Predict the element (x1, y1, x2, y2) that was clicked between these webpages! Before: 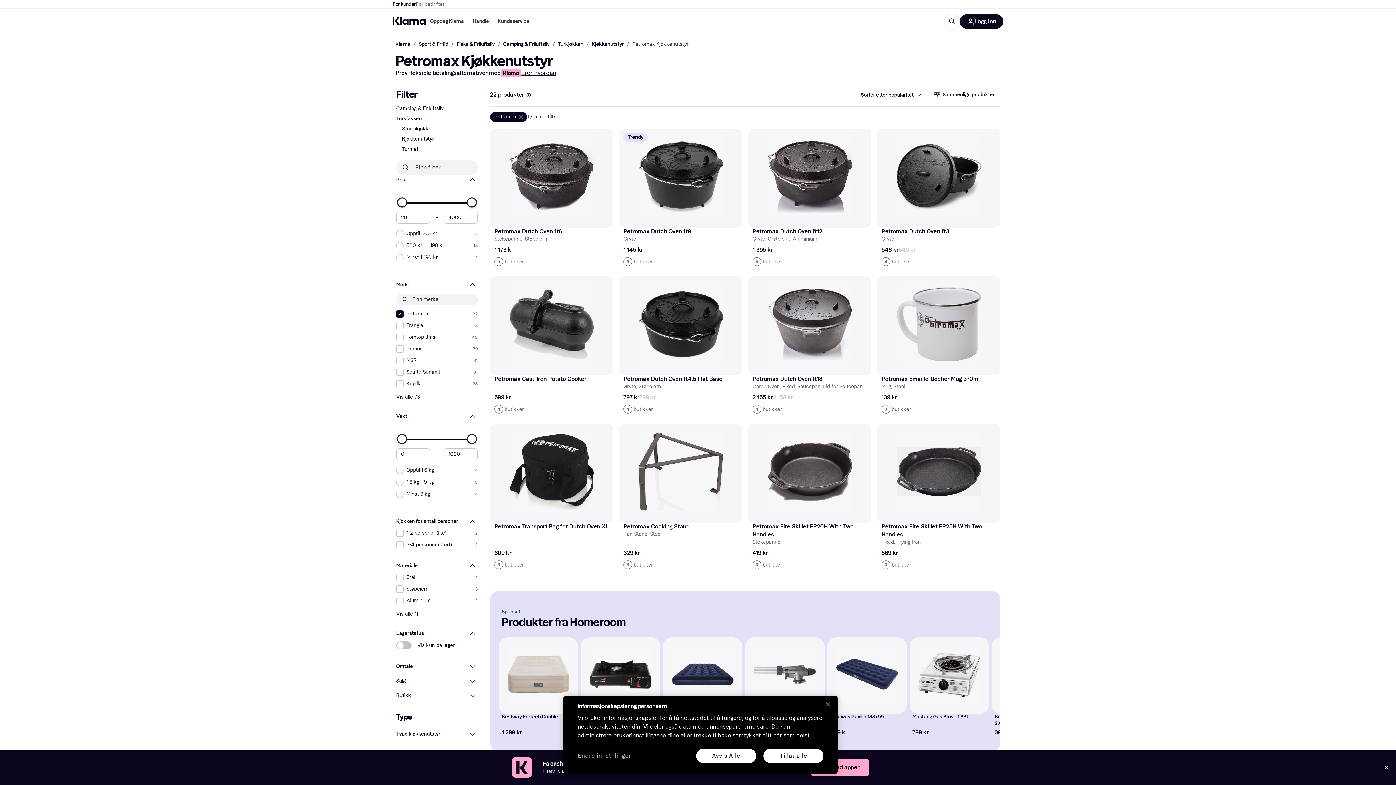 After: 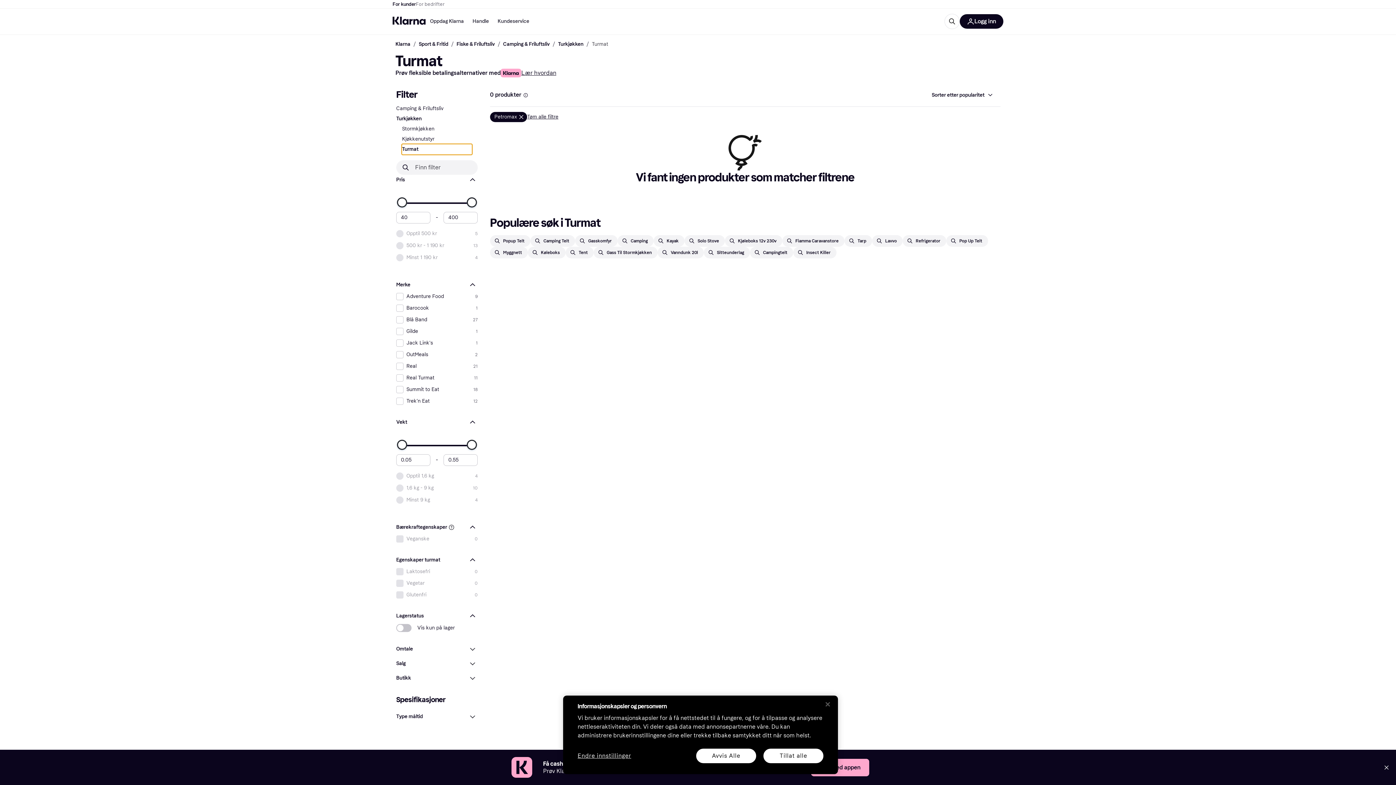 Action: label: Turmat bbox: (402, 144, 472, 154)